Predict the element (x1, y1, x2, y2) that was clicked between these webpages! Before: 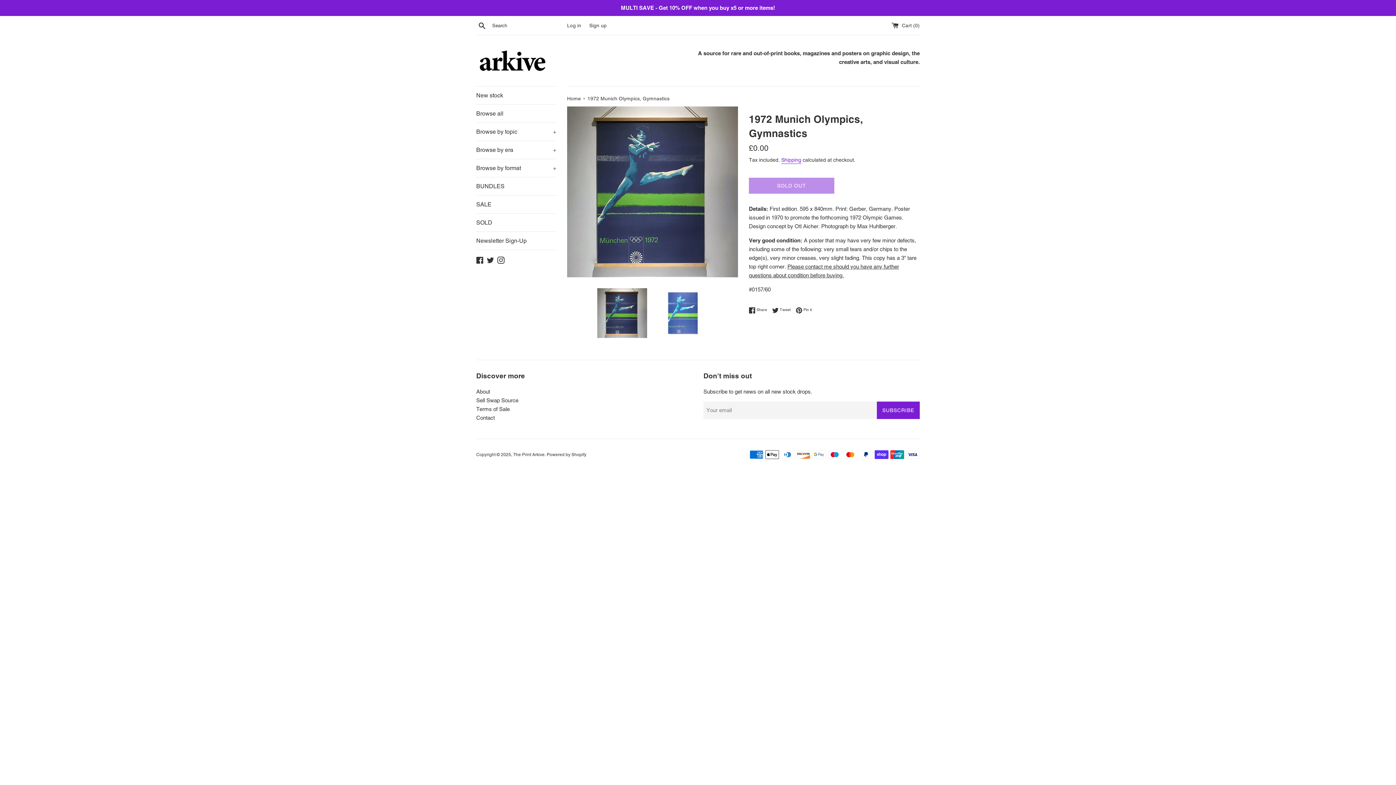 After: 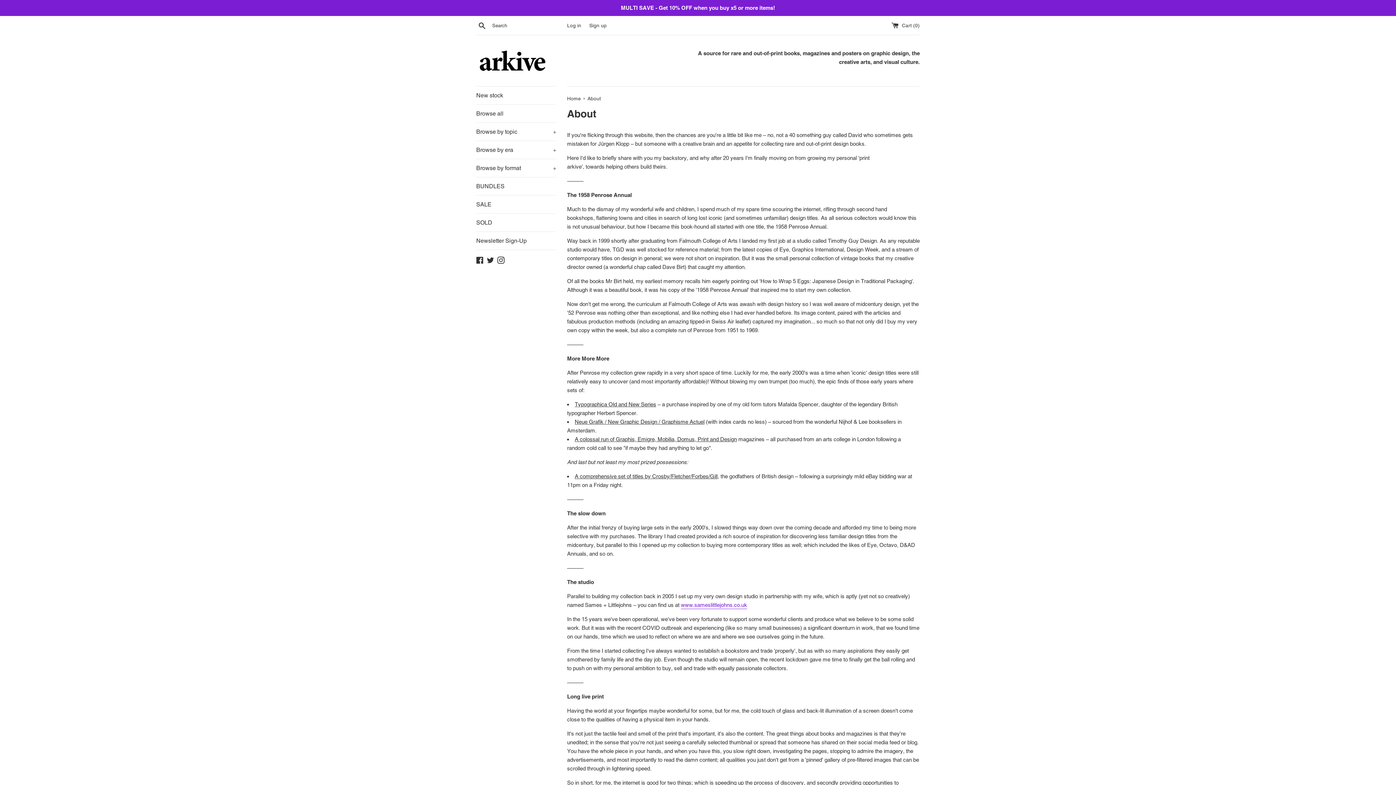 Action: label: About bbox: (476, 388, 490, 394)